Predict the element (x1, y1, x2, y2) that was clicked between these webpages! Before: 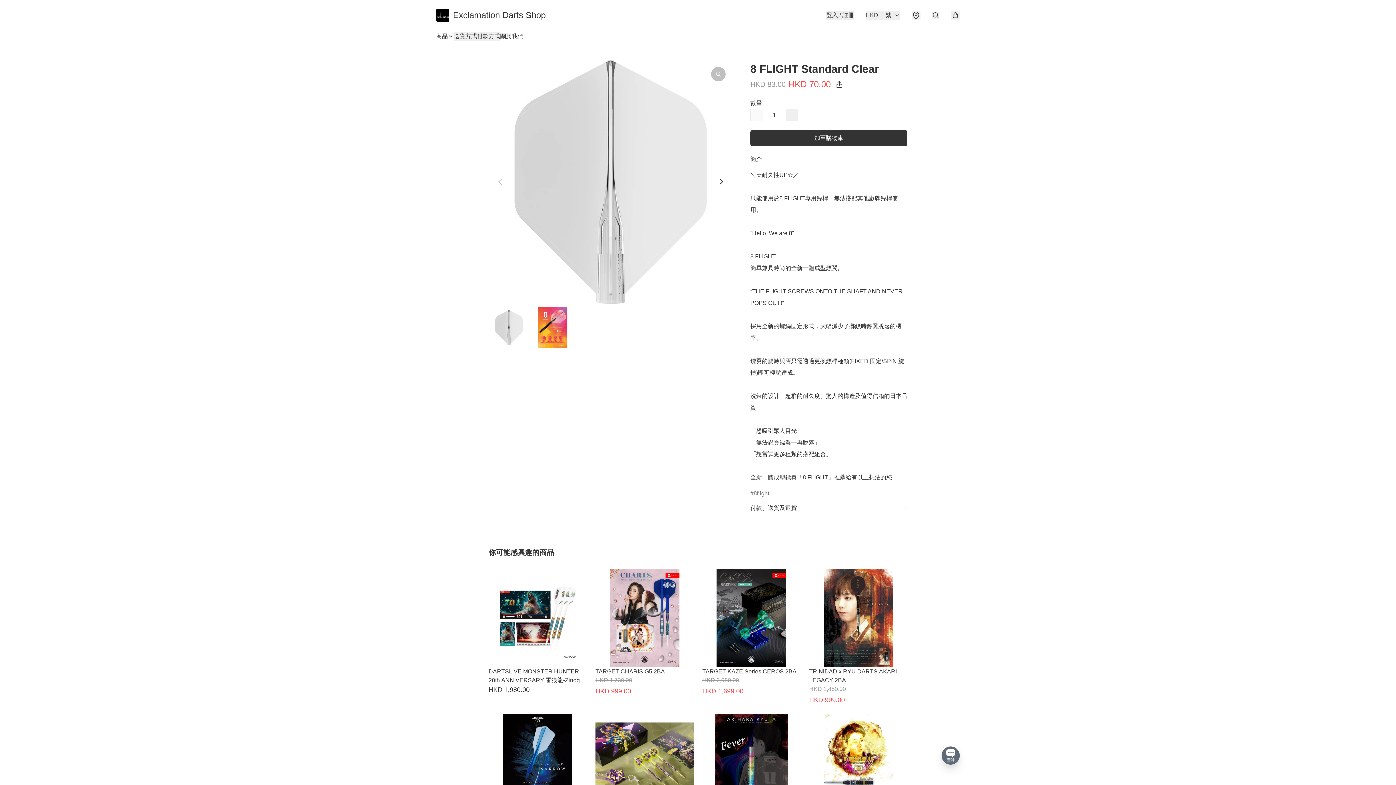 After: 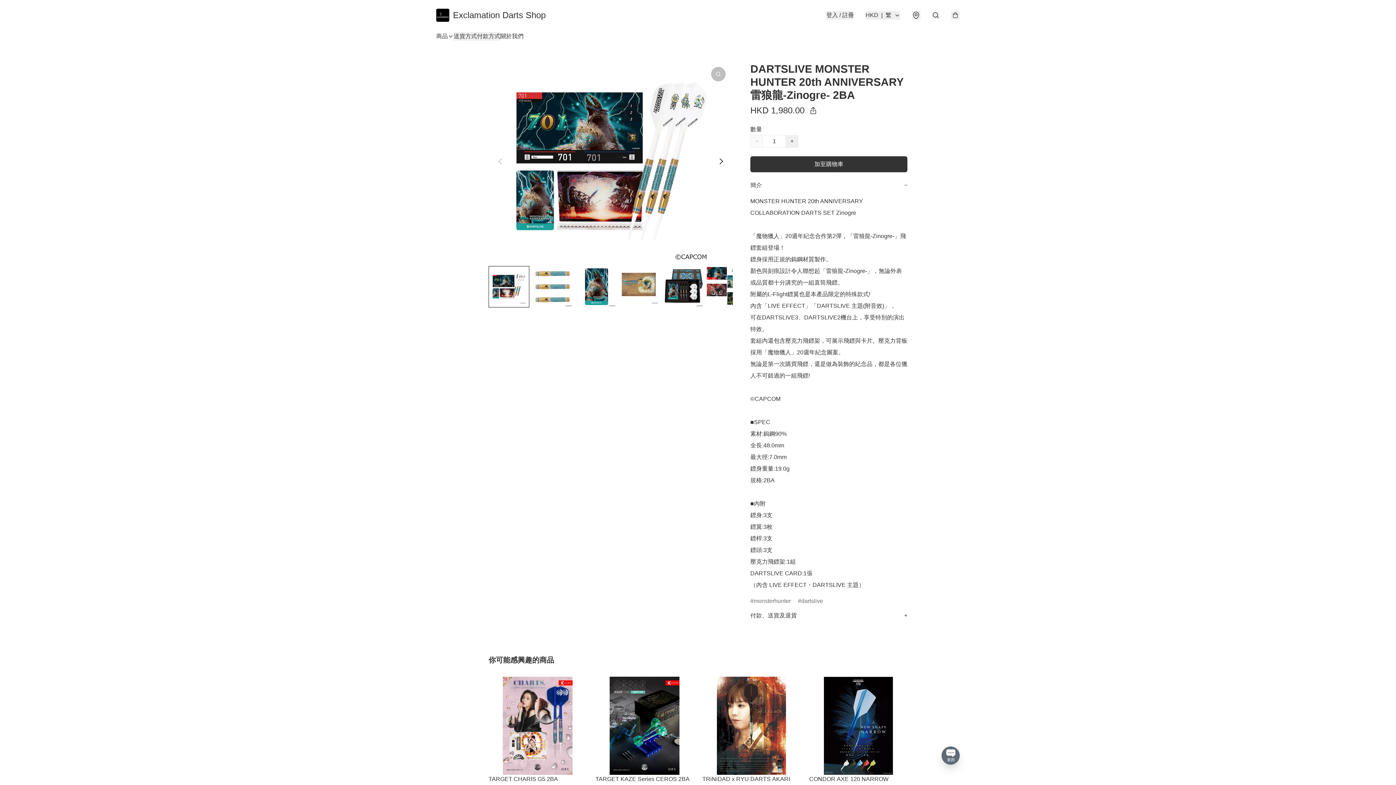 Action: bbox: (488, 569, 586, 696) label: DARTSLIVE MONSTER HUNTER 20th ANNIVERSARY 雷狼龍-Zinogre- 2BA
HKD 1,980.00